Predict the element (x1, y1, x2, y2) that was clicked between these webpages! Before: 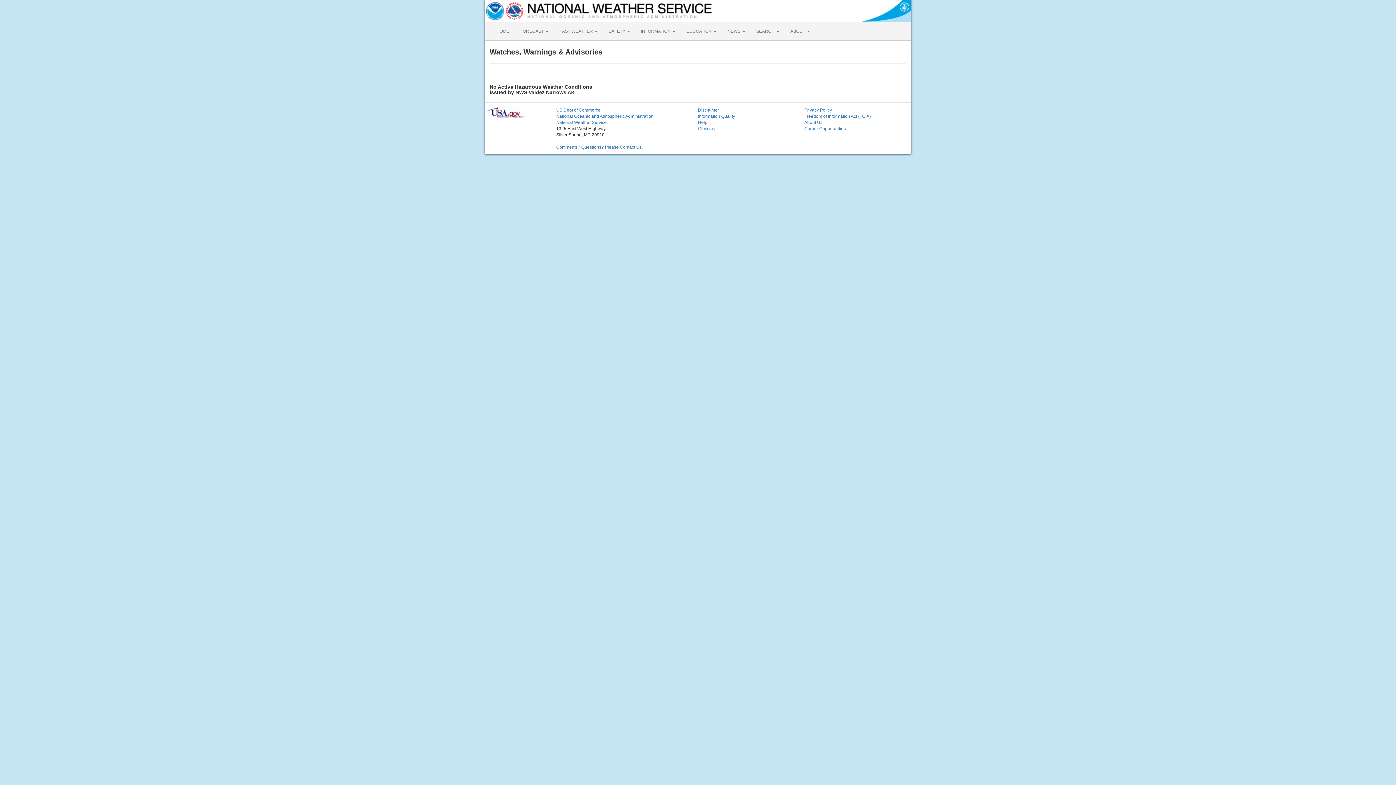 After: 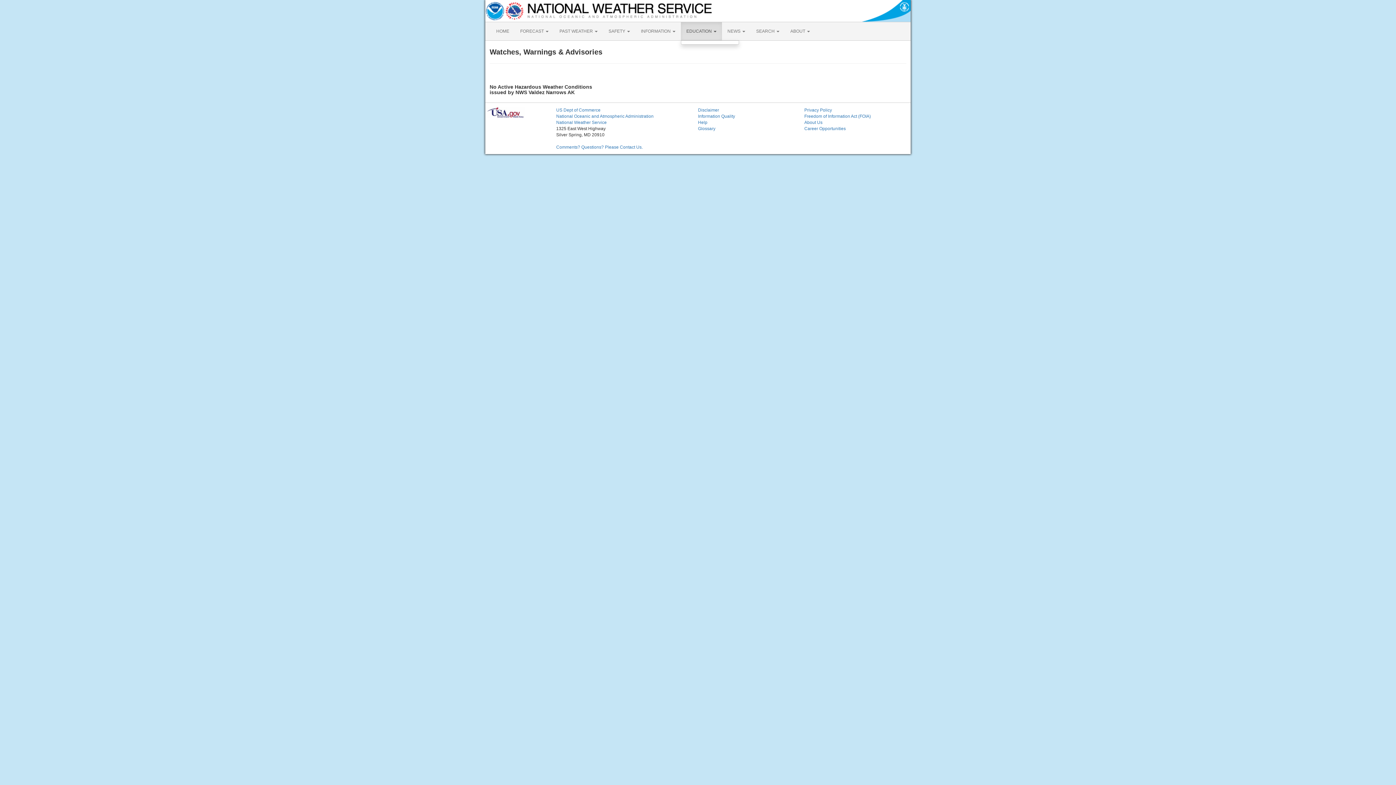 Action: bbox: (681, 22, 722, 40) label: EDUCATION 